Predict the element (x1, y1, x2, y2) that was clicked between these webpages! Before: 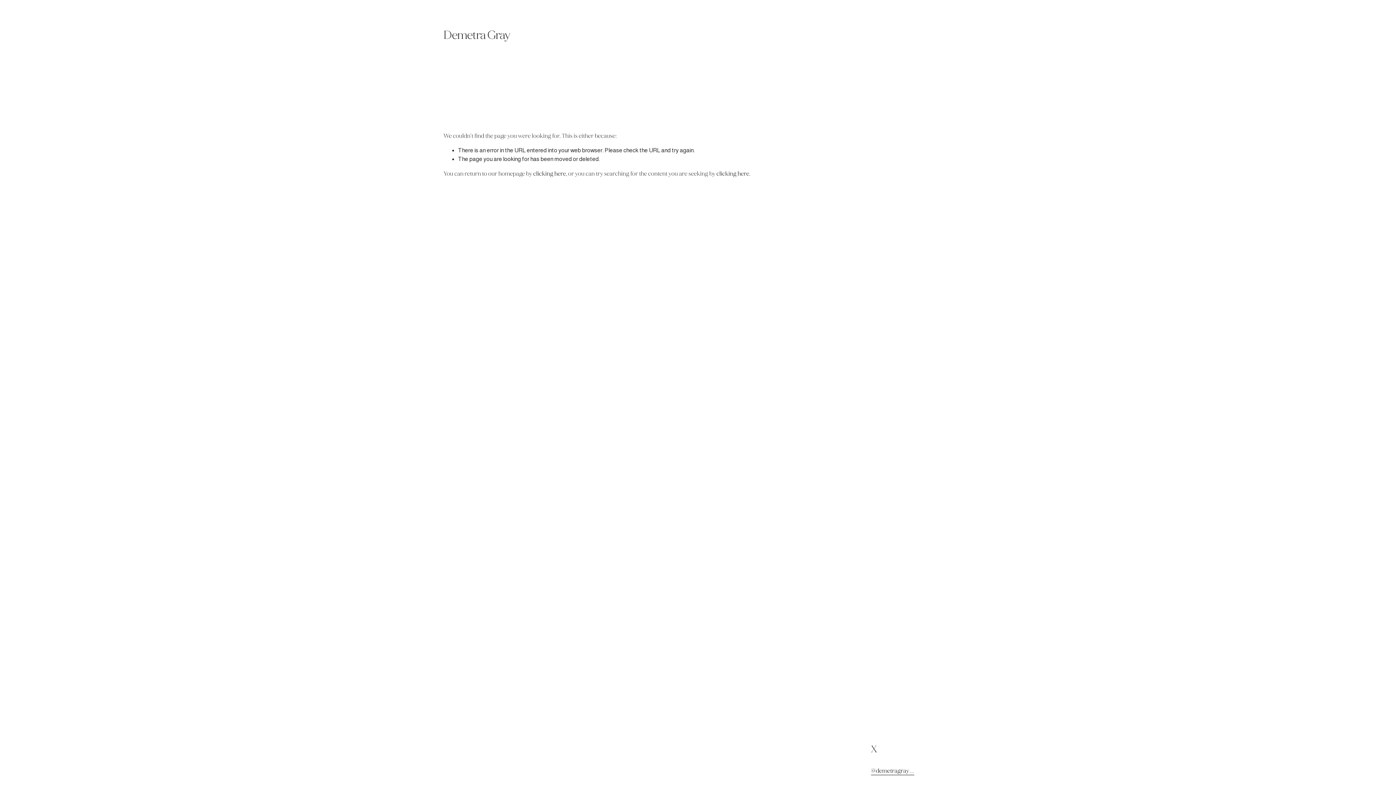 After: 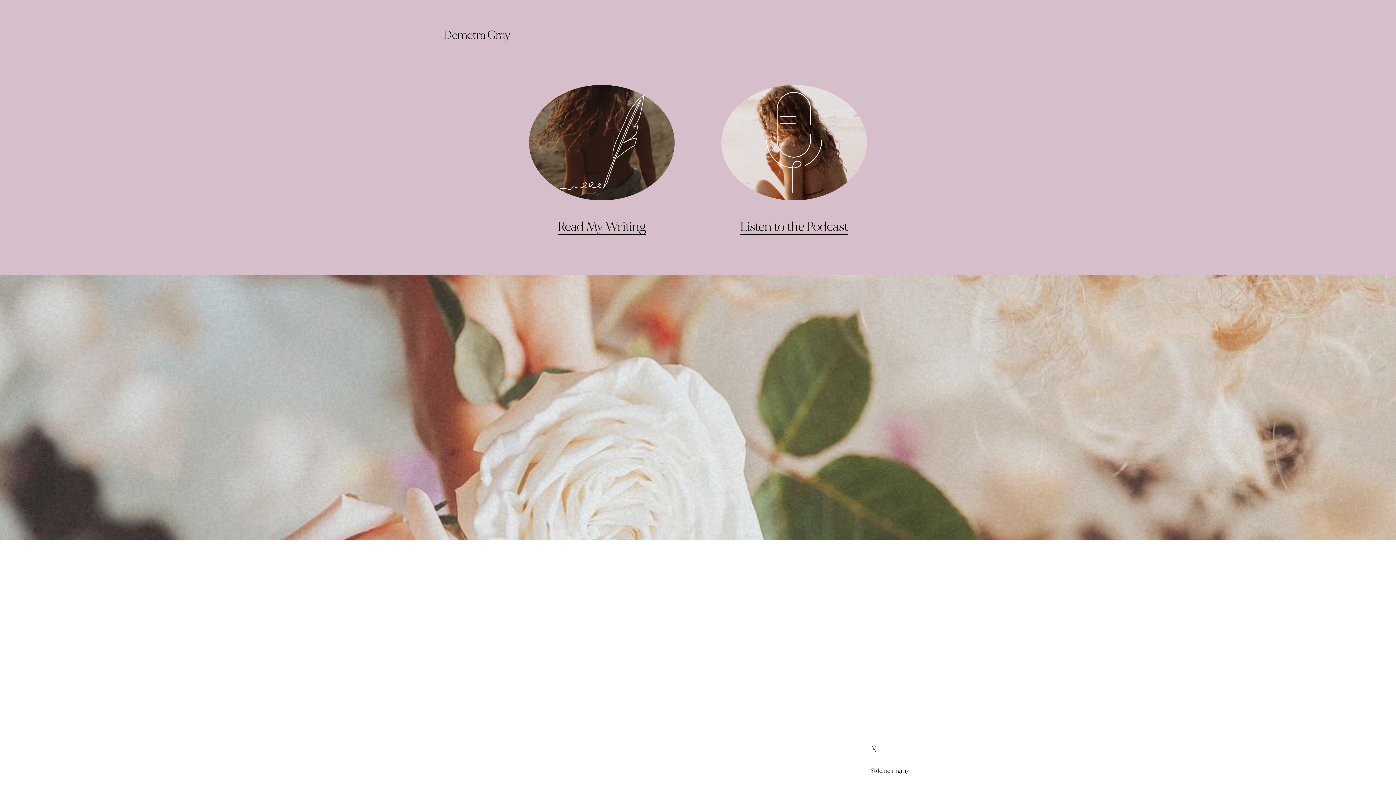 Action: bbox: (533, 170, 566, 177) label: clicking here